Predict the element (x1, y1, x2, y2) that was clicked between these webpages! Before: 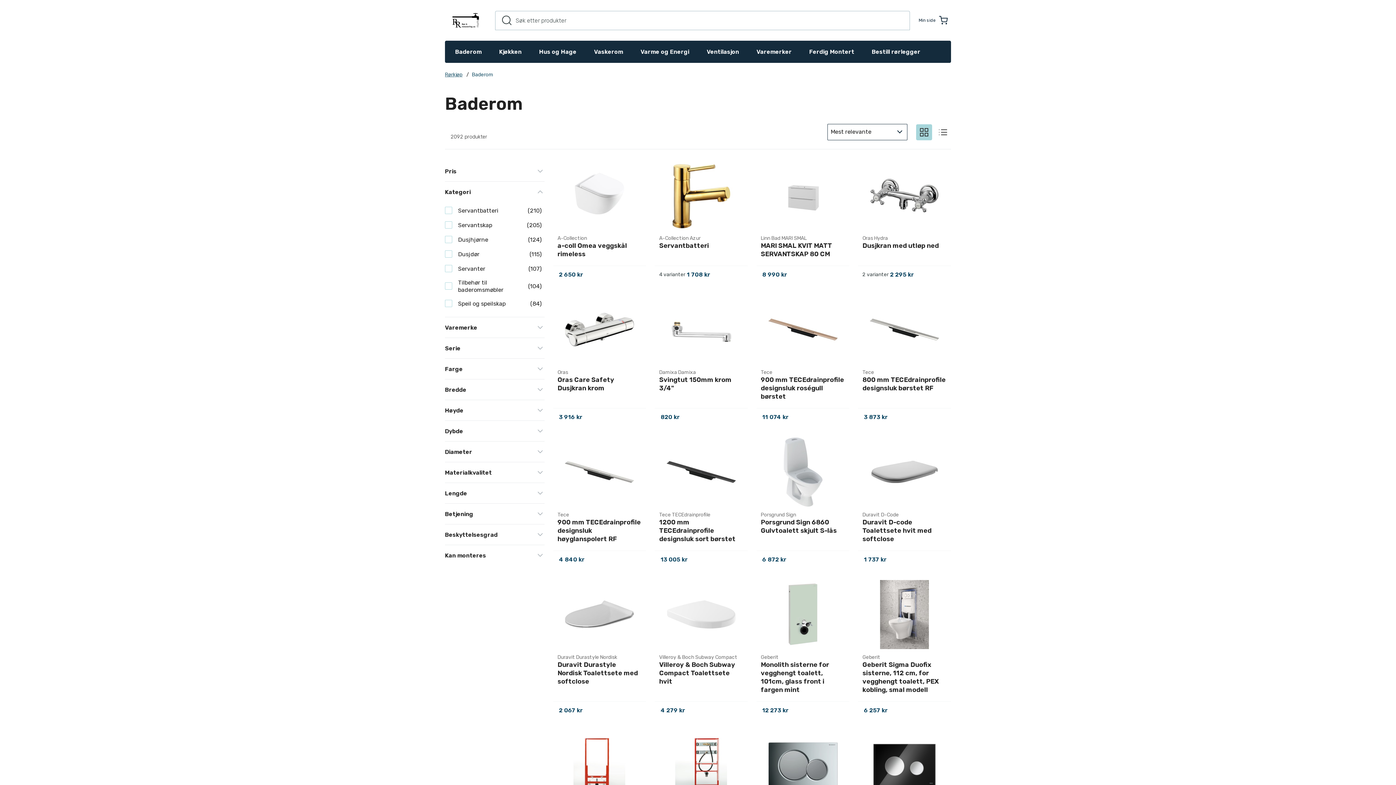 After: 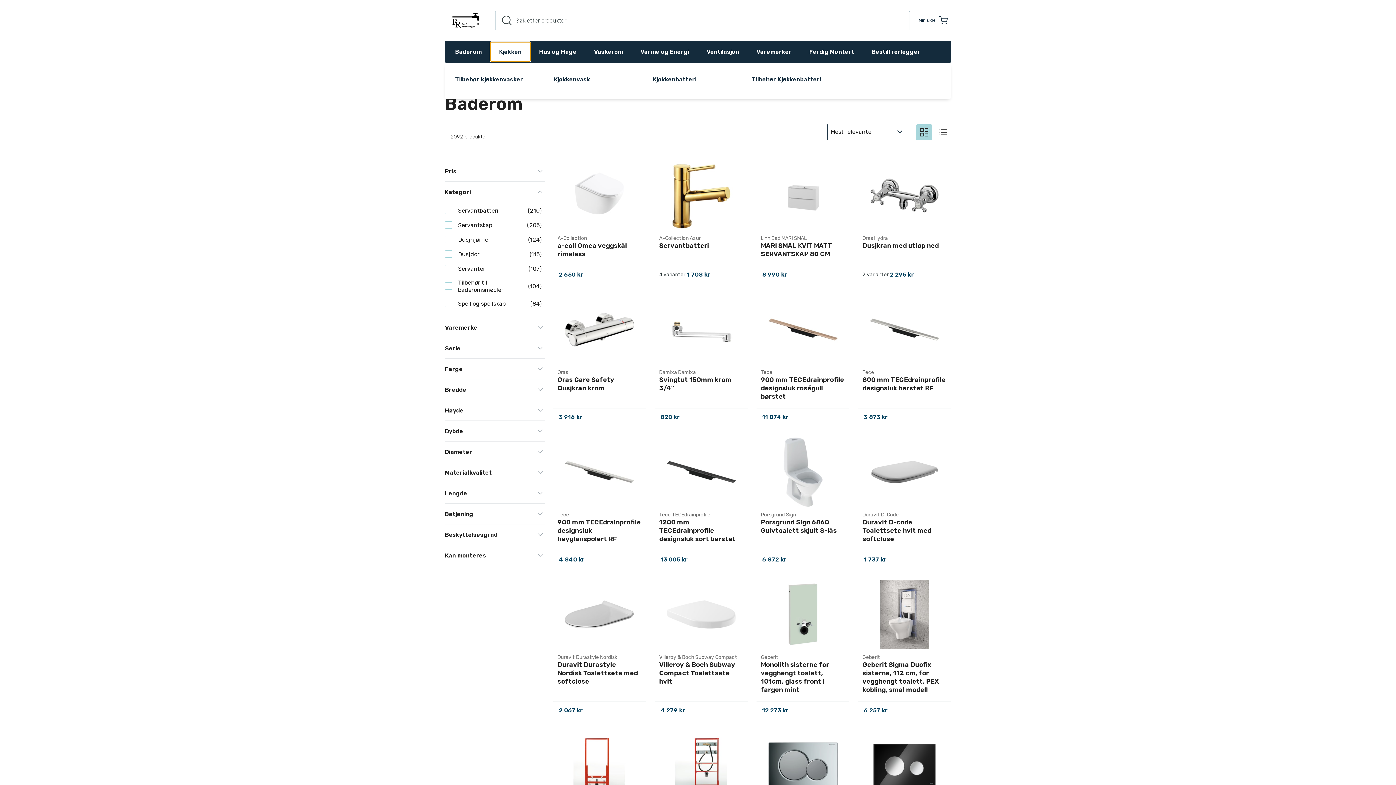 Action: bbox: (490, 42, 530, 61) label: Kjøkken